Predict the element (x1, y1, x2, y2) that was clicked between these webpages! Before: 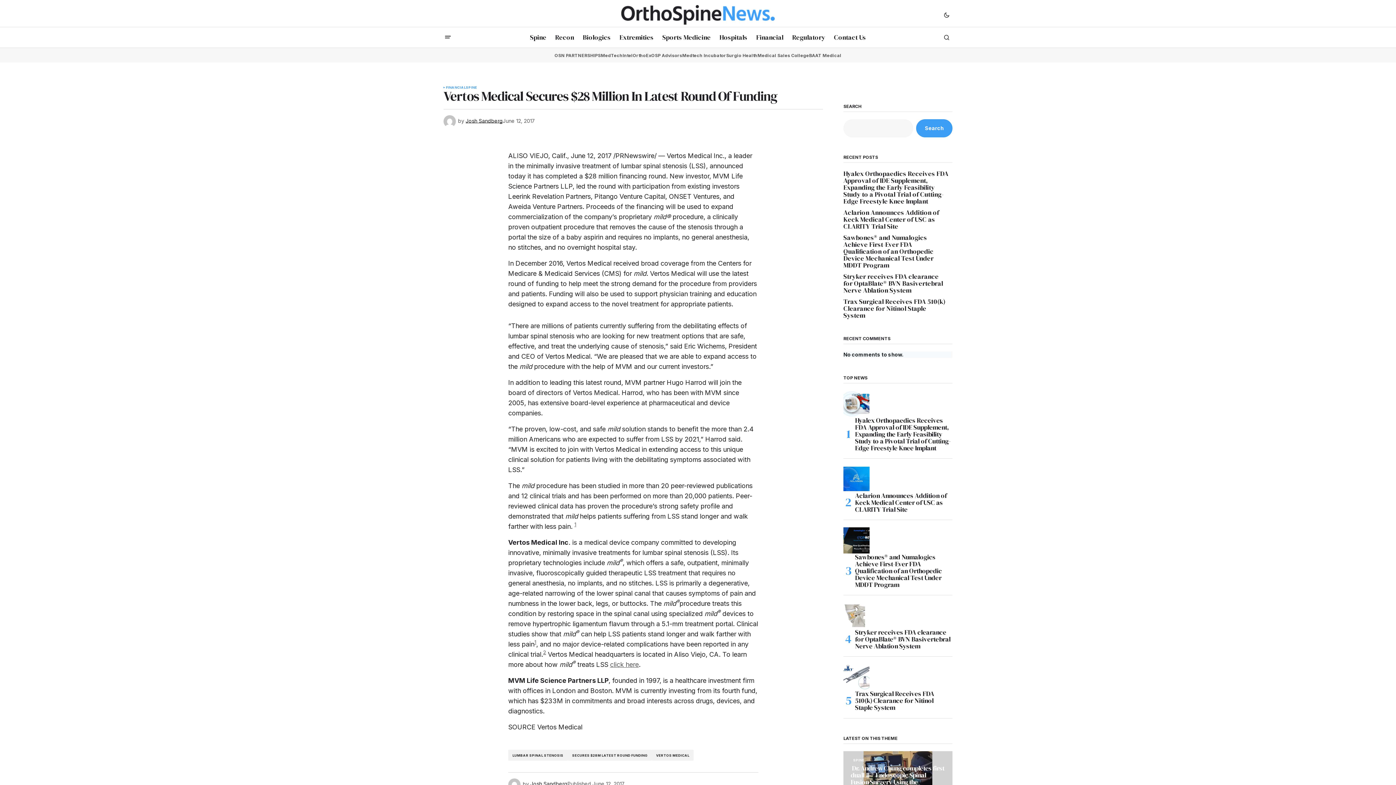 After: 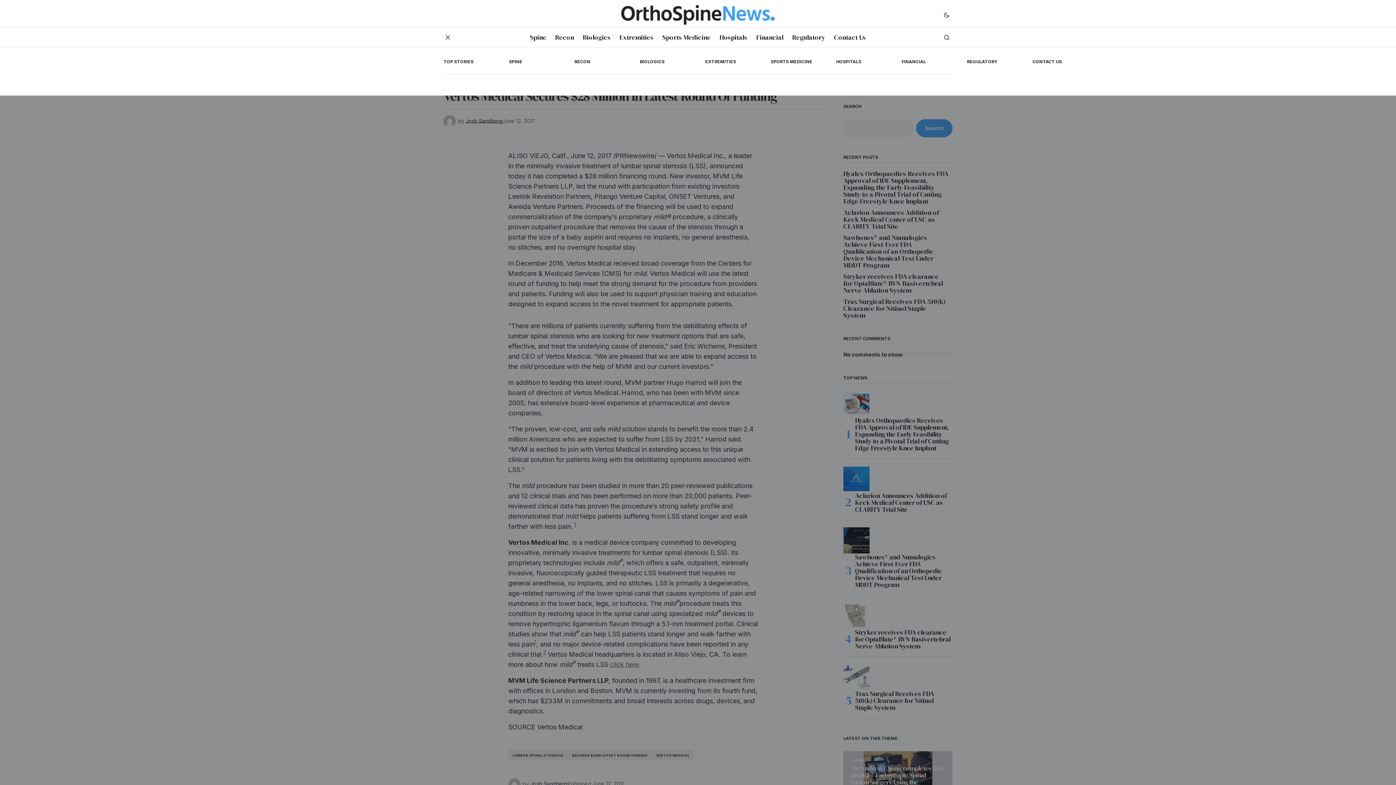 Action: label: Burger menu button bbox: (443, 33, 452, 41)